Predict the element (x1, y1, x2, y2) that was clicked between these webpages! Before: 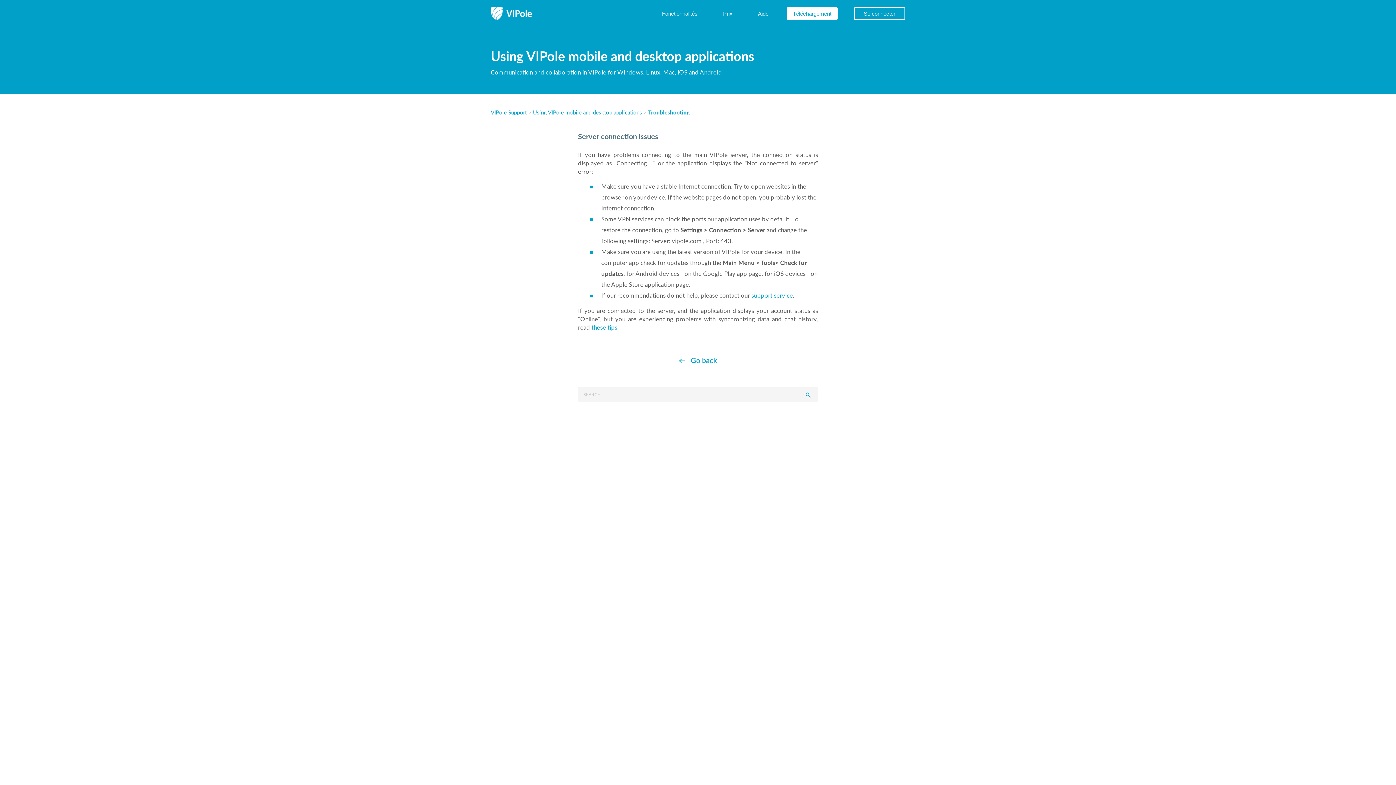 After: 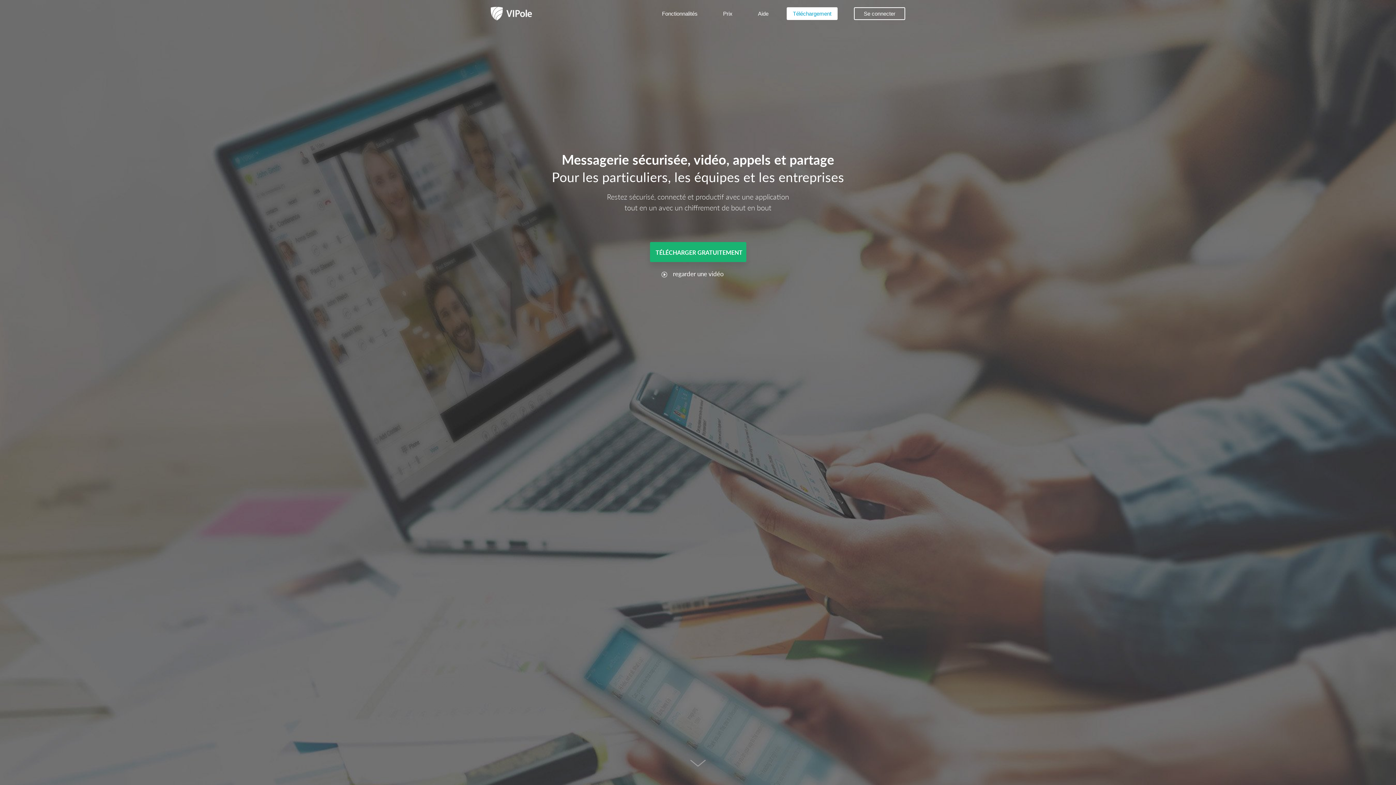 Action: bbox: (490, 10, 532, 15)